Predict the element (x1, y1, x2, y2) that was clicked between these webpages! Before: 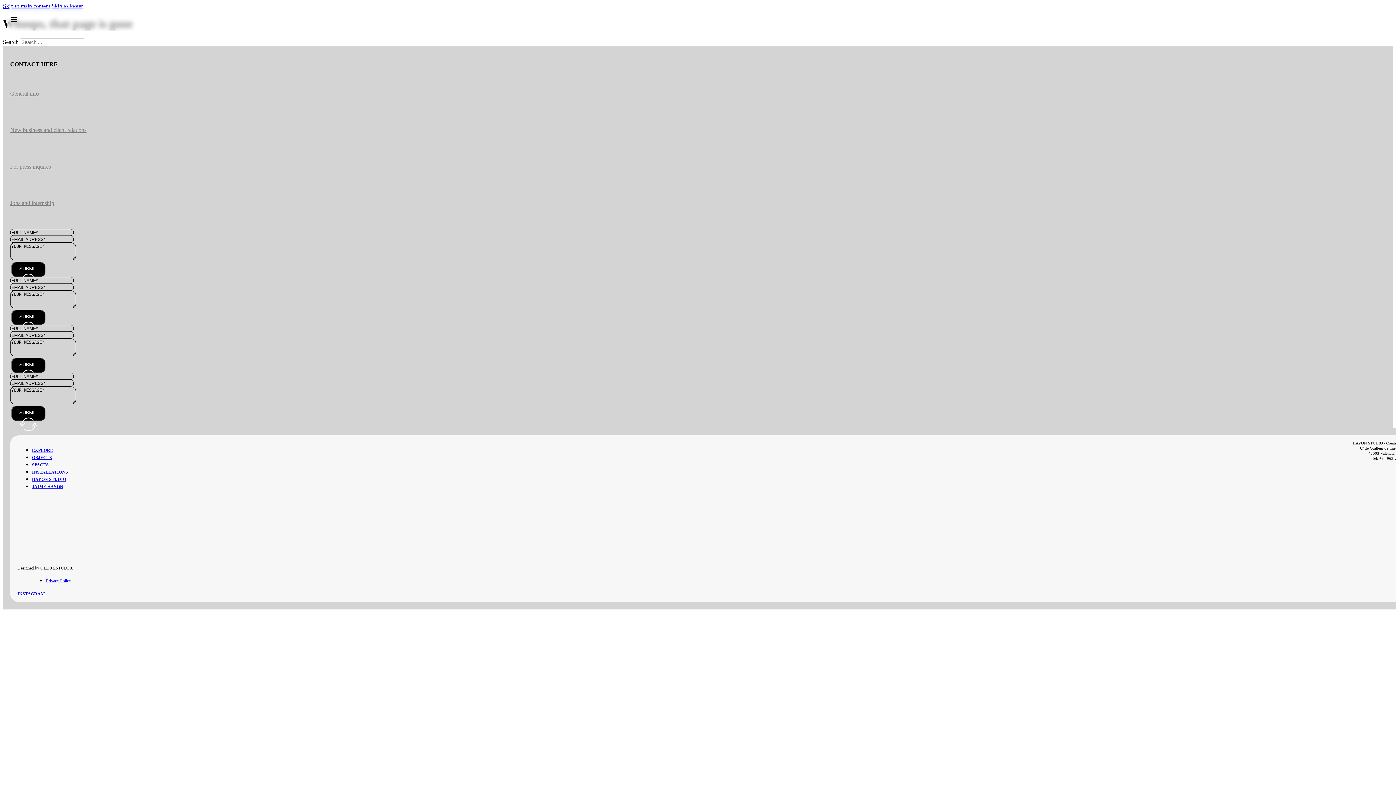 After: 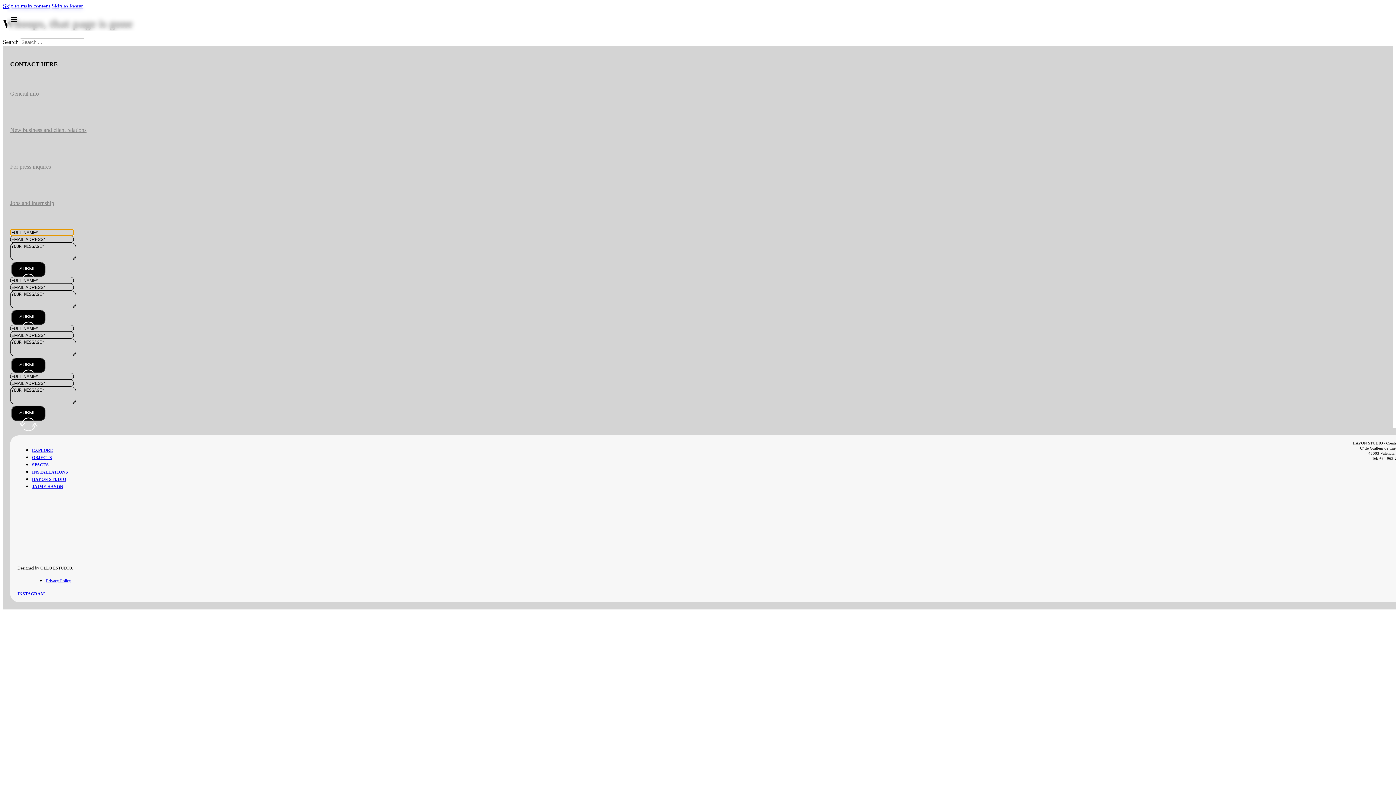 Action: bbox: (11, 261, 45, 276) label: SUBMIT